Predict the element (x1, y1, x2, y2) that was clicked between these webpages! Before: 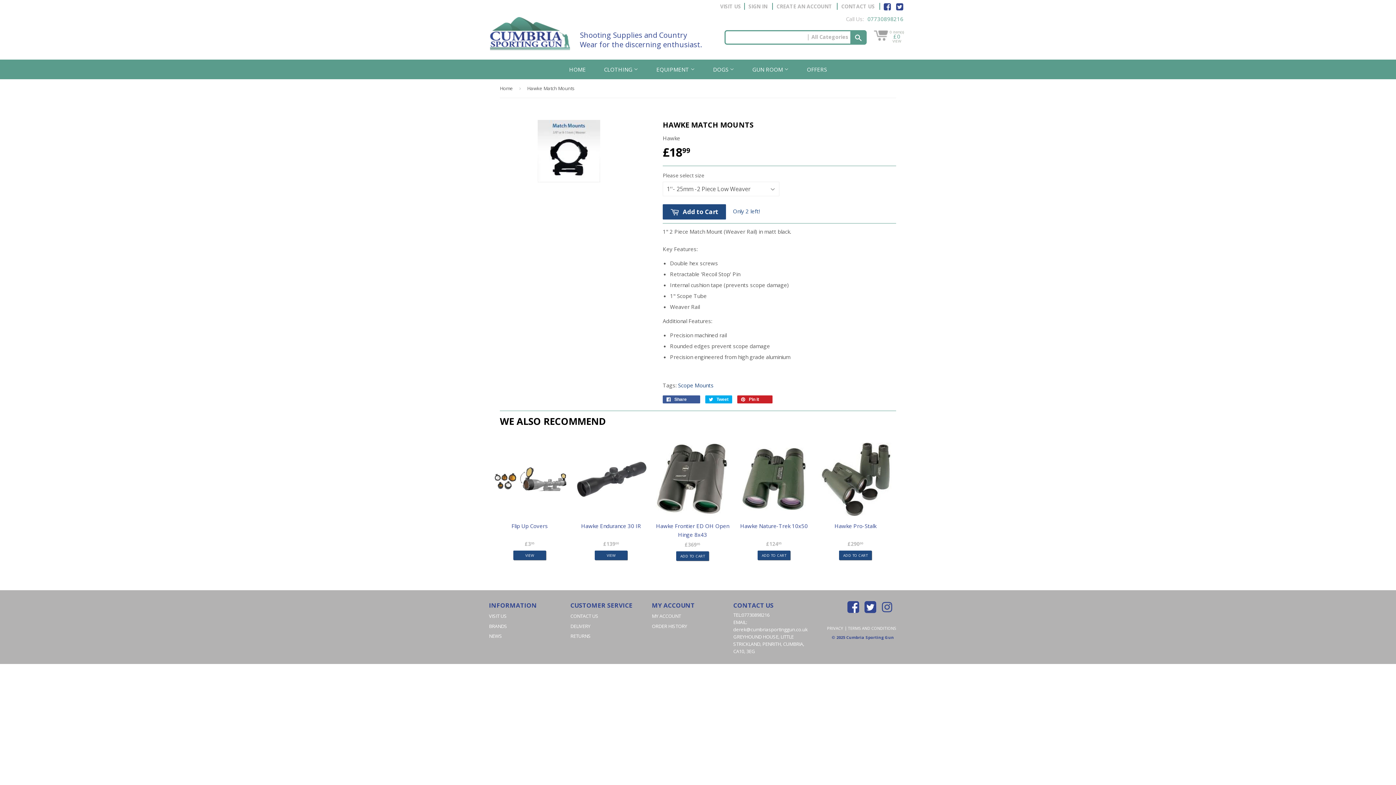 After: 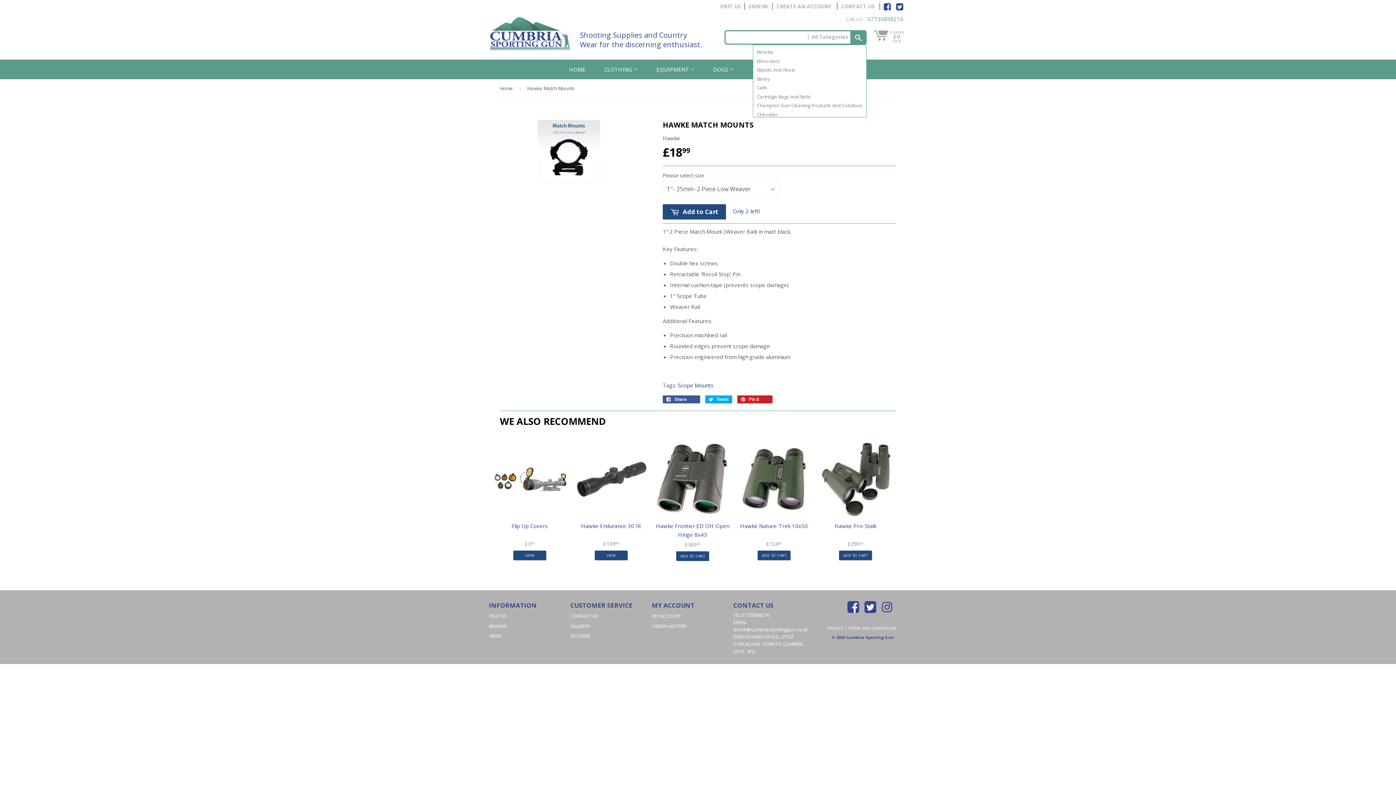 Action: label: | All Categories bbox: (806, 33, 848, 41)